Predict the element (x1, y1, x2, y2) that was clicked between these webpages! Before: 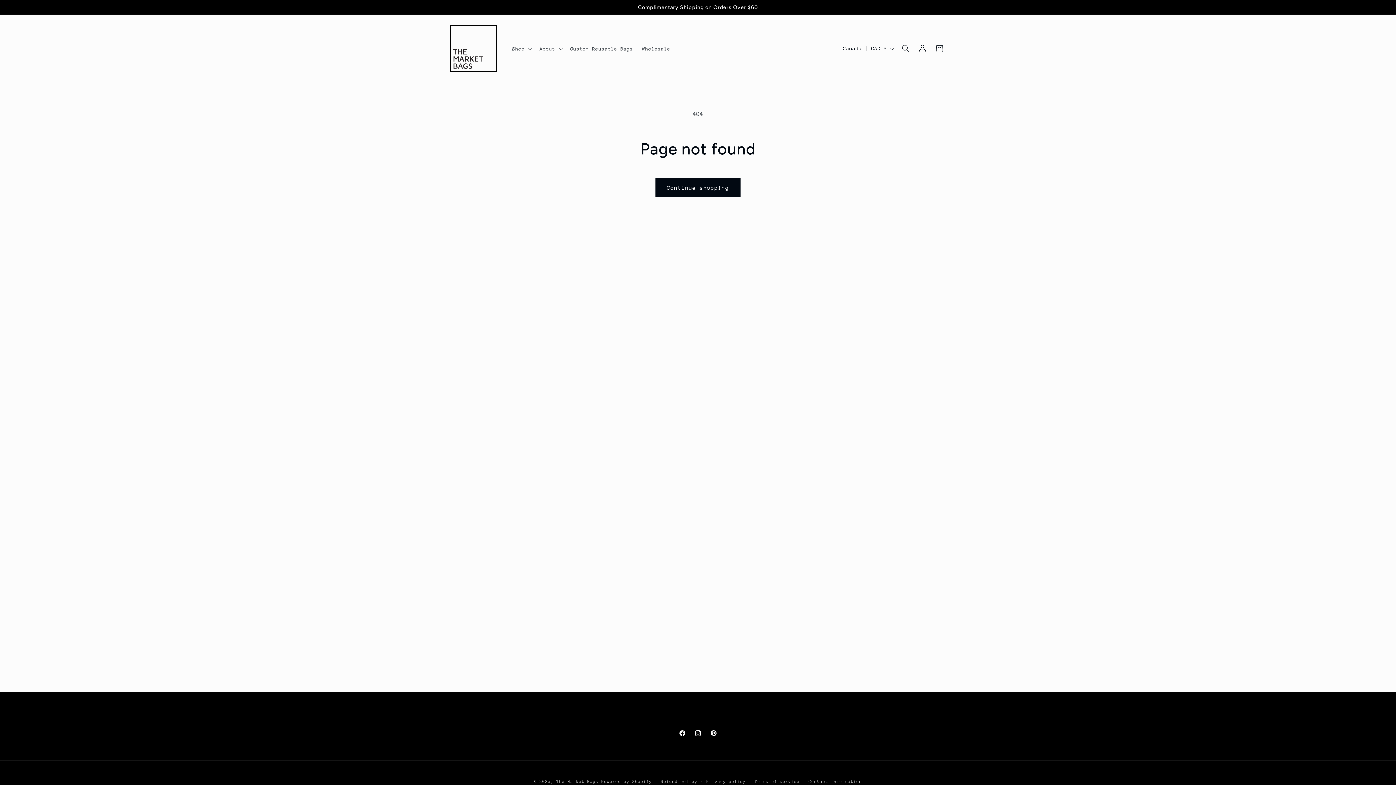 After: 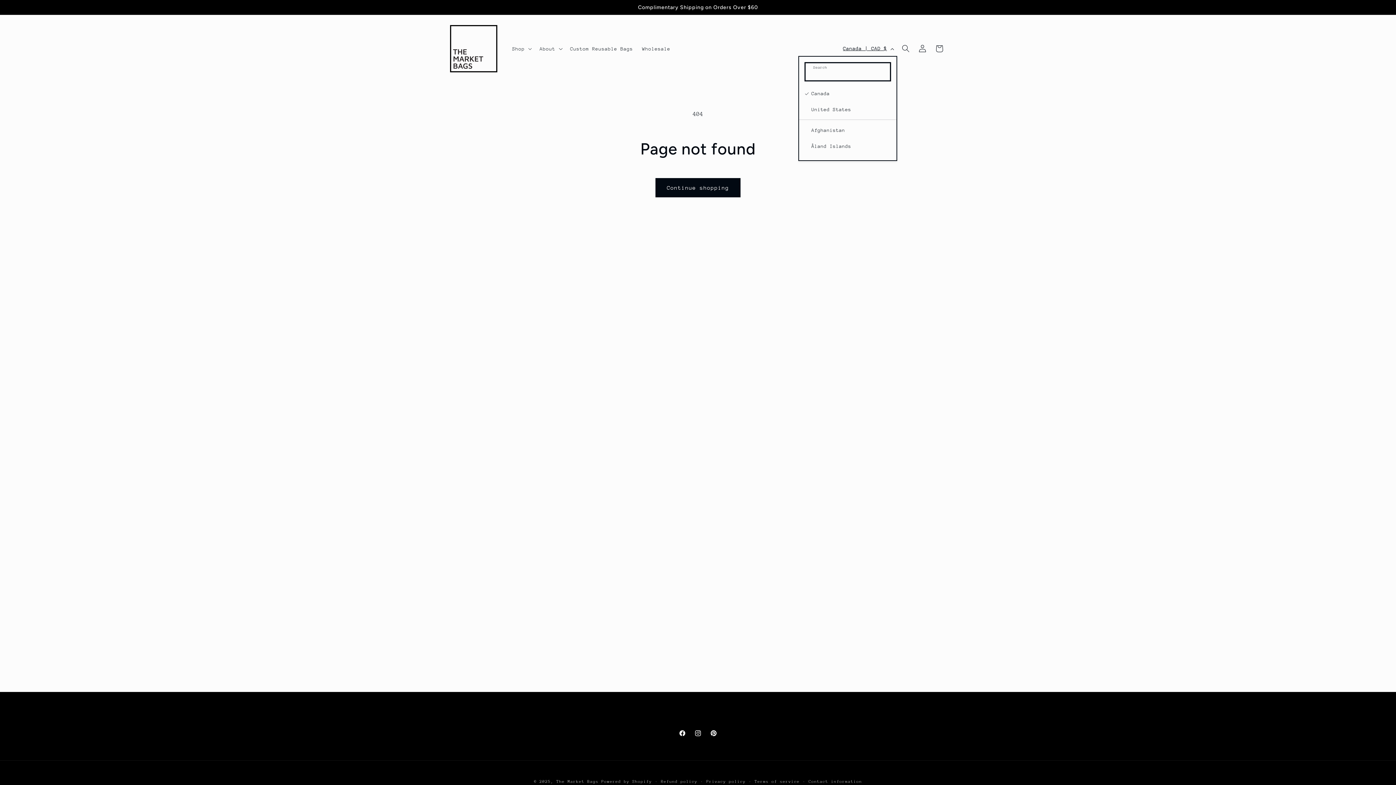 Action: bbox: (838, 41, 897, 55) label: Canada | CAD $